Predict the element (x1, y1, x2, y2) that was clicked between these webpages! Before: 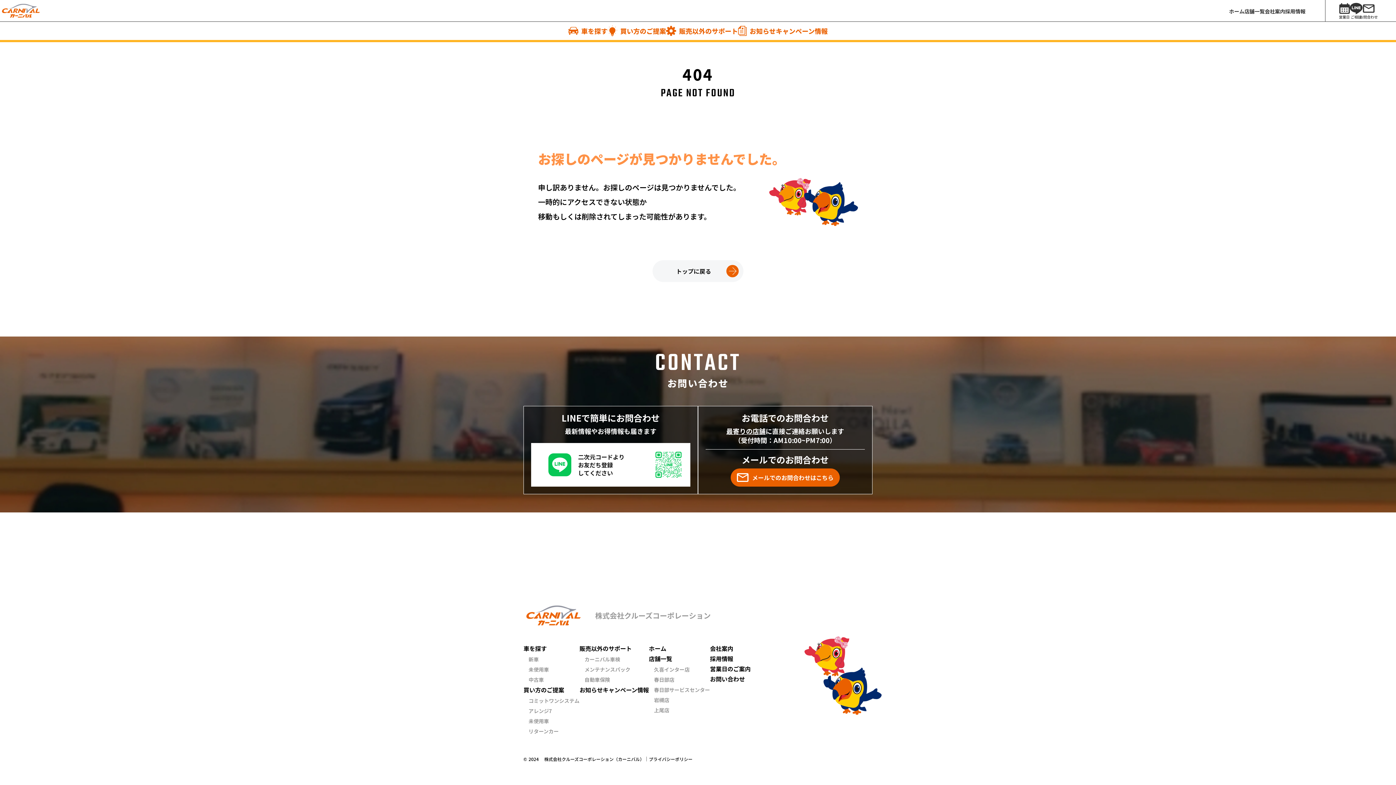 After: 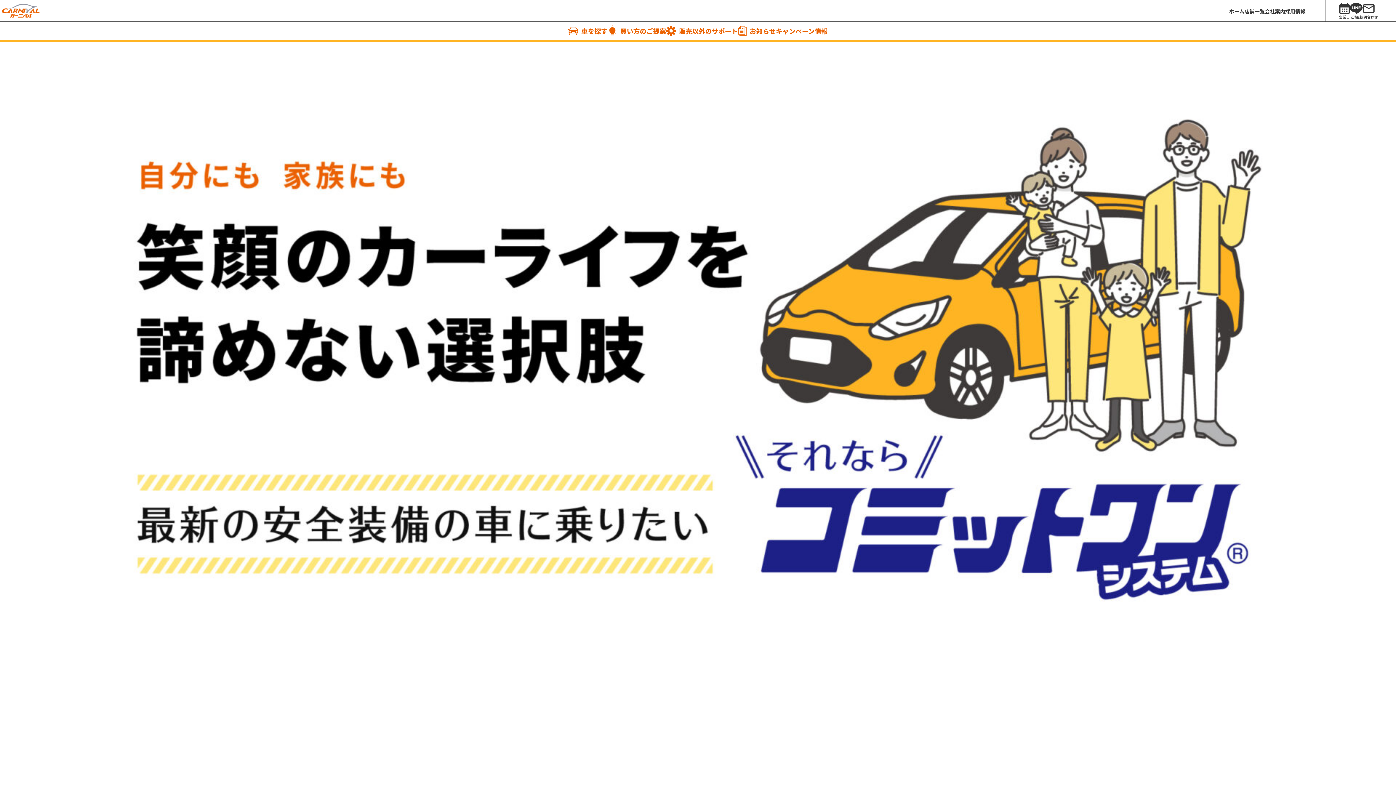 Action: bbox: (528, 697, 579, 704) label: コミットワンシステム